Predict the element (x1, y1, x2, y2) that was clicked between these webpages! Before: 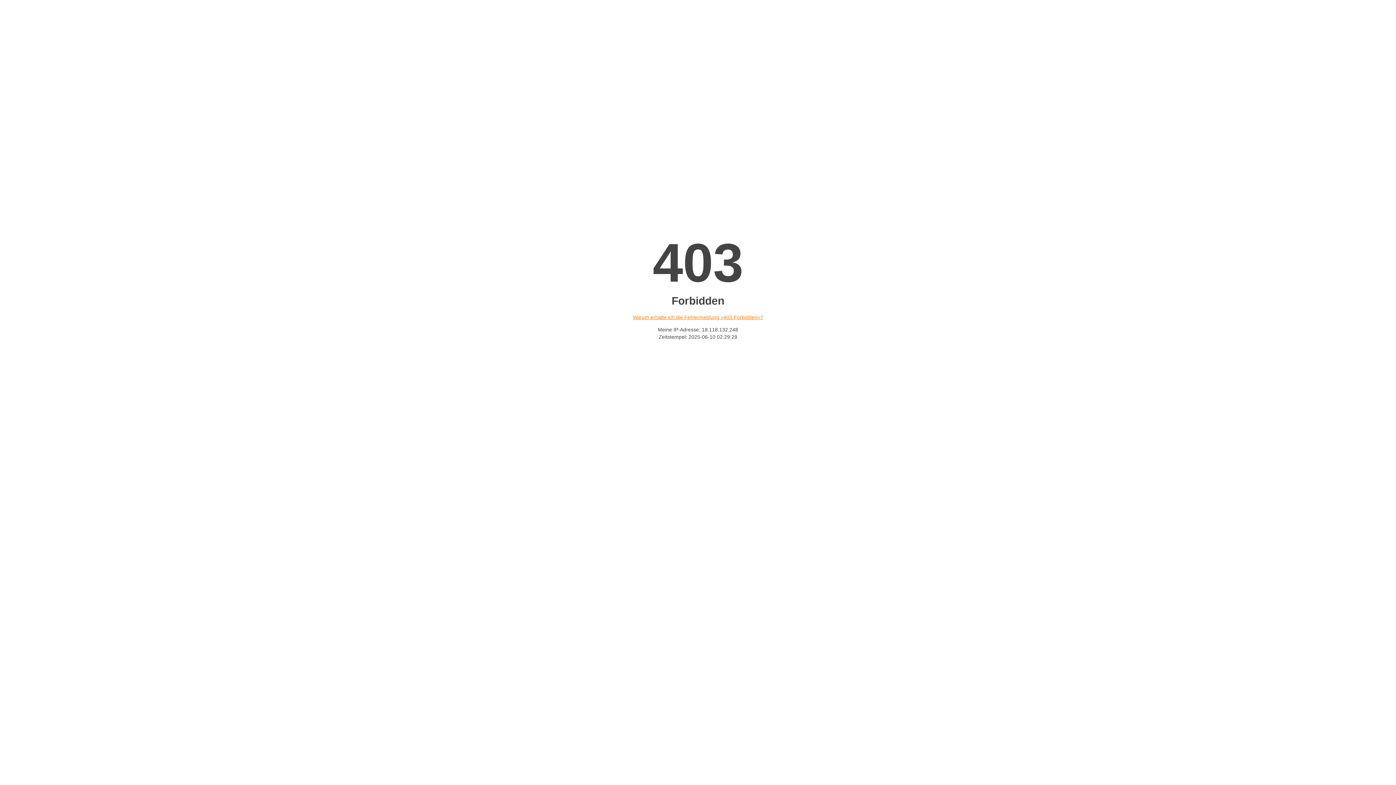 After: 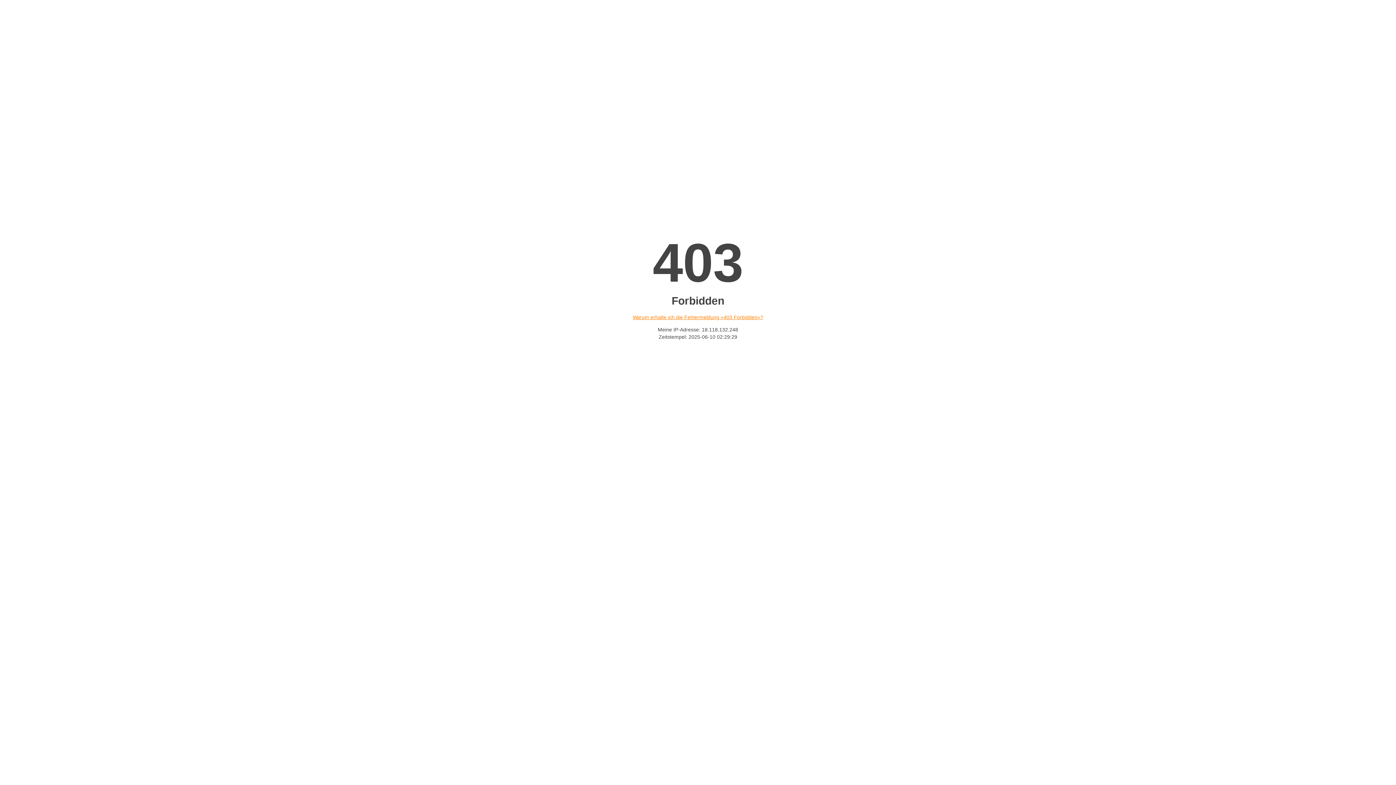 Action: label: Warum erhalte ich die Fehlermeldung «403 Forbidden»? bbox: (632, 314, 763, 320)